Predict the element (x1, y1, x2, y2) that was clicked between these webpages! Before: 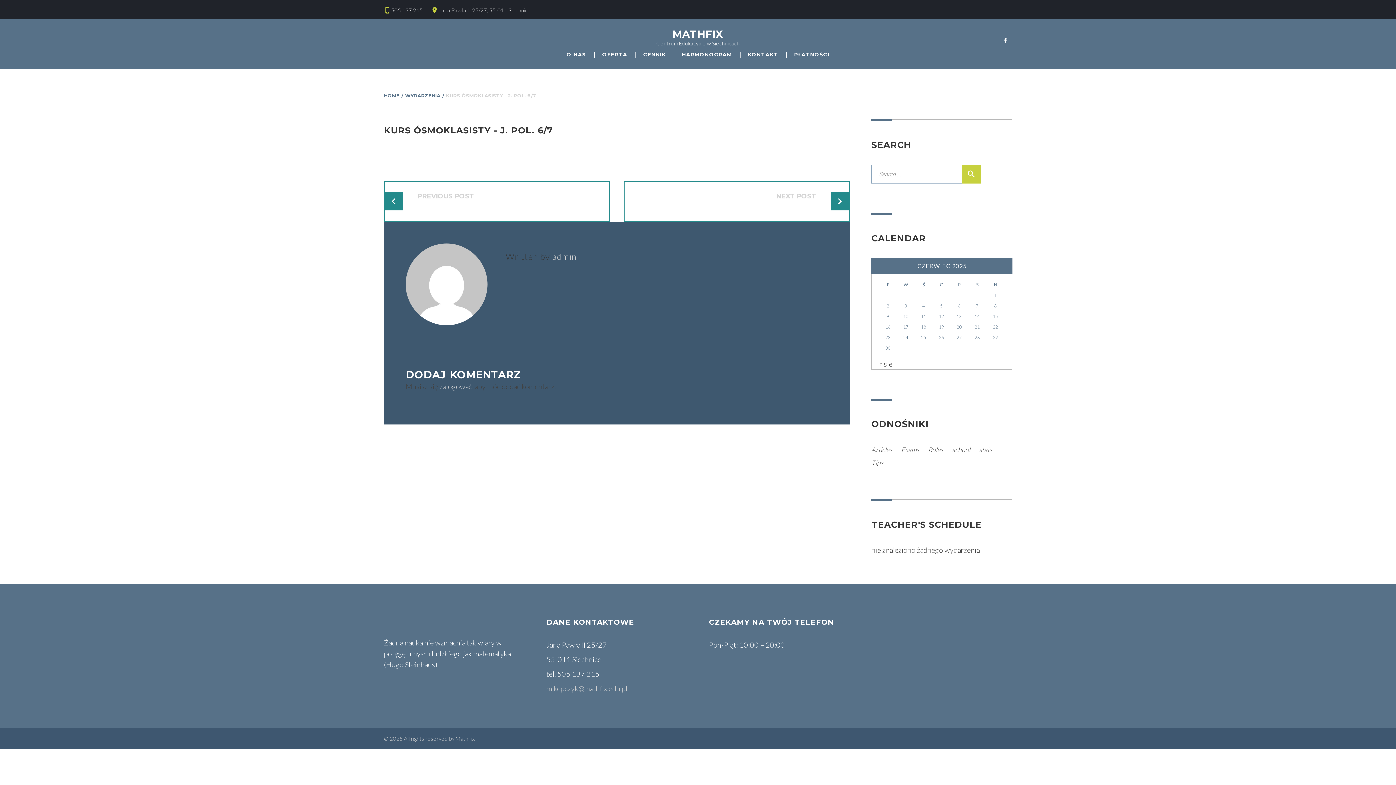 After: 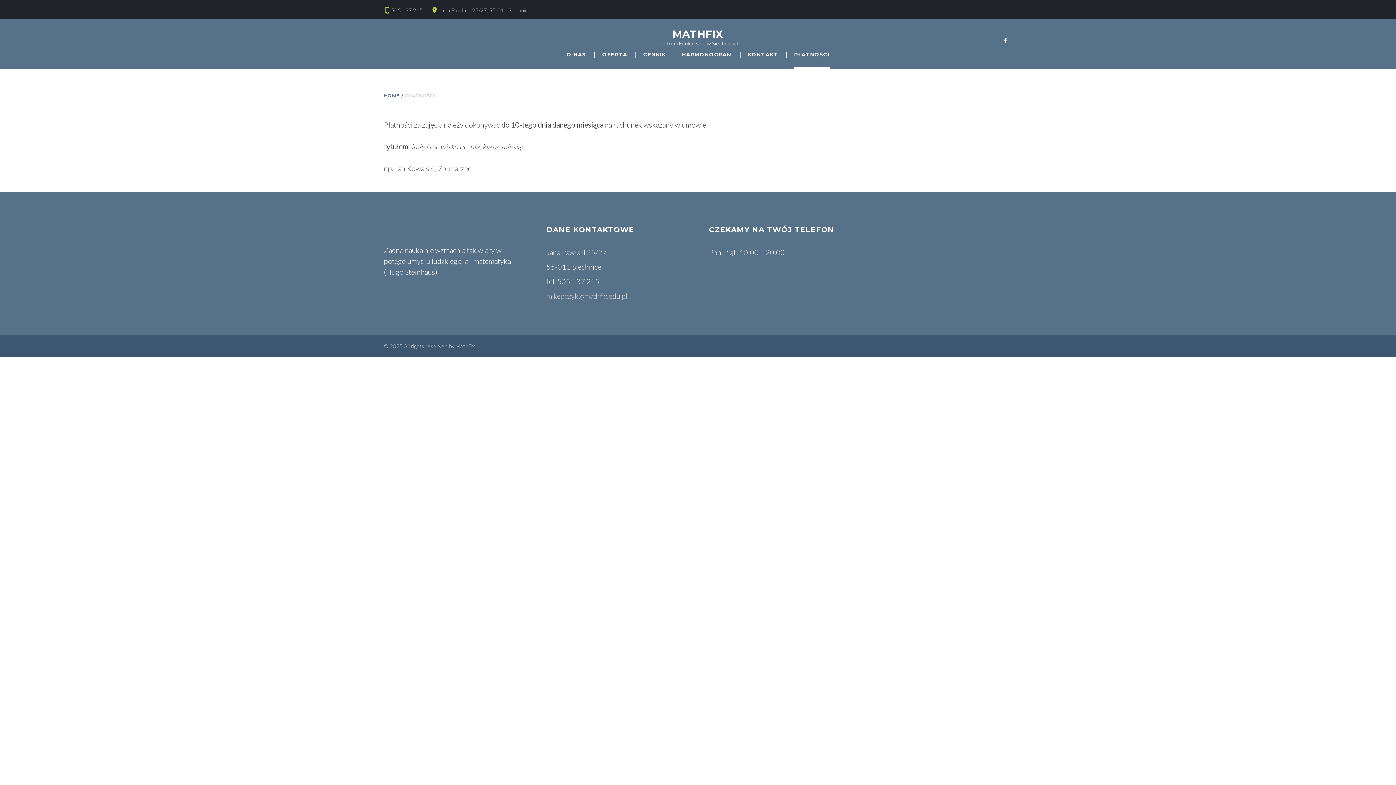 Action: bbox: (794, 51, 829, 58) label: PŁATNOŚCI